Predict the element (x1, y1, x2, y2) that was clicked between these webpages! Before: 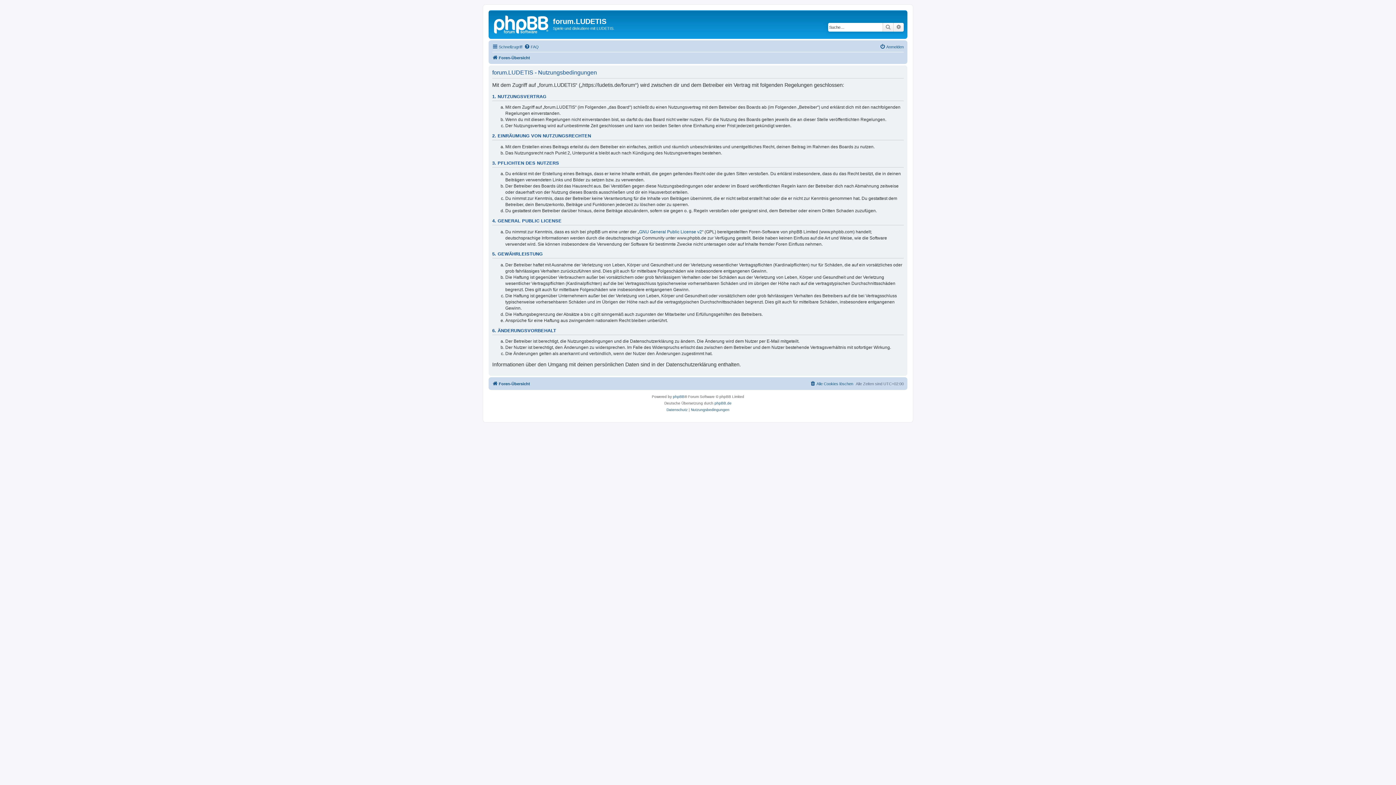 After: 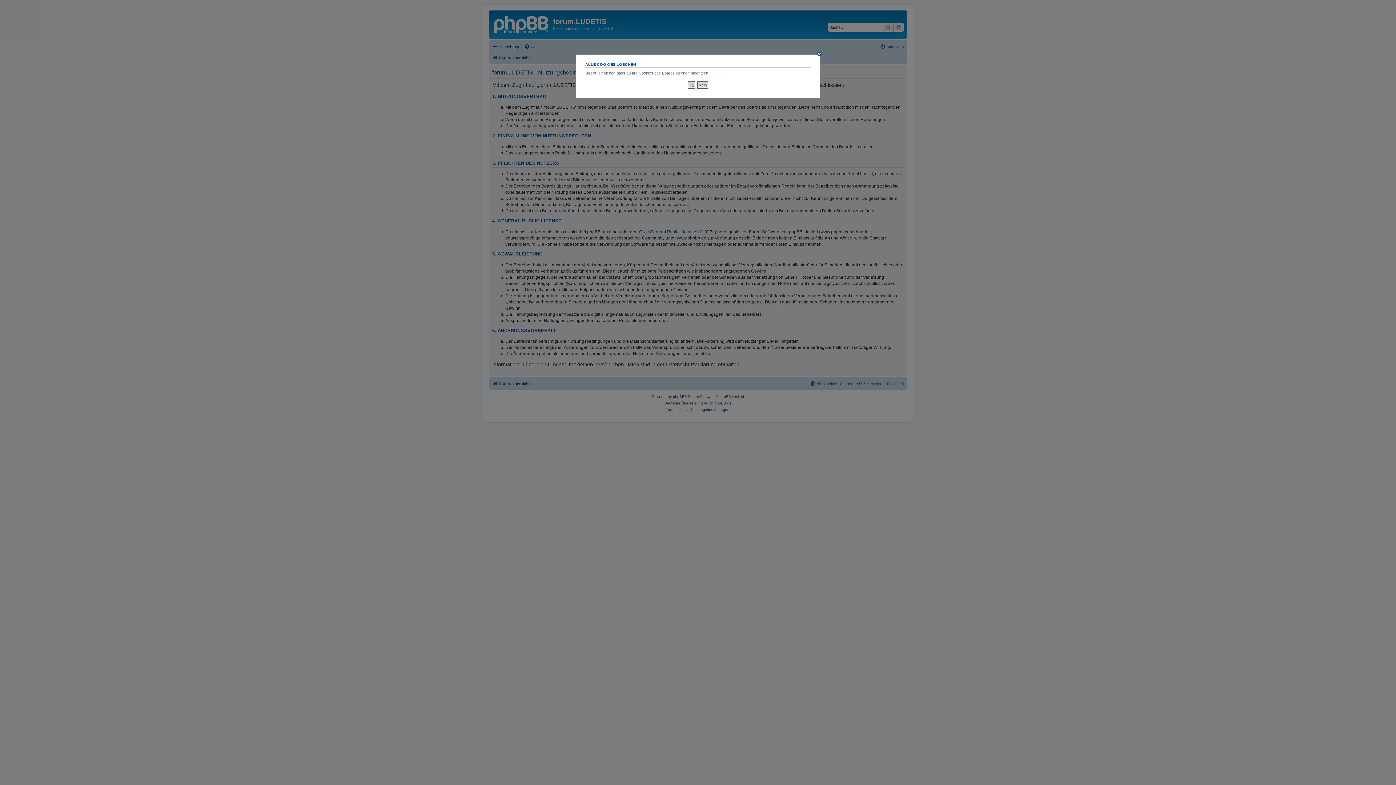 Action: bbox: (810, 379, 853, 388) label: Alle Cookies löschen